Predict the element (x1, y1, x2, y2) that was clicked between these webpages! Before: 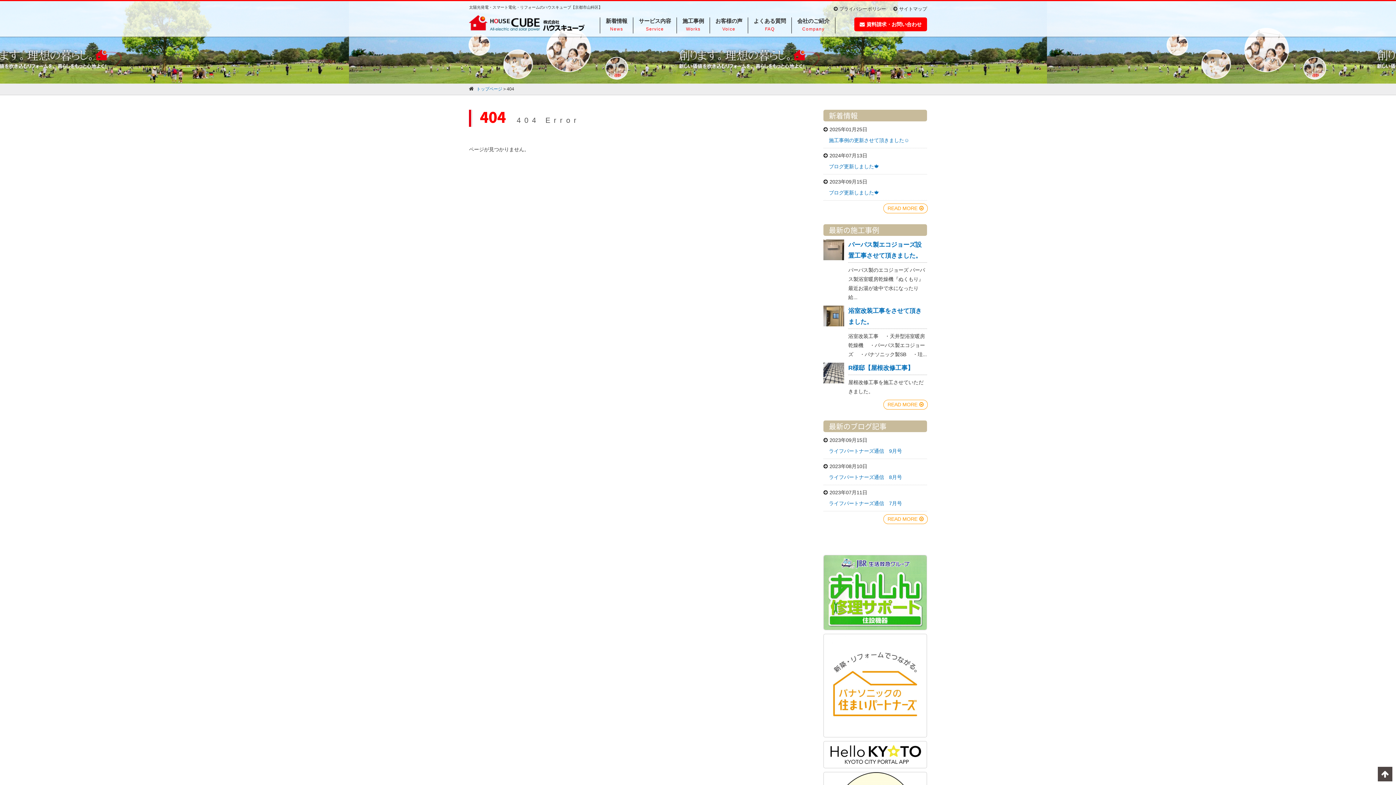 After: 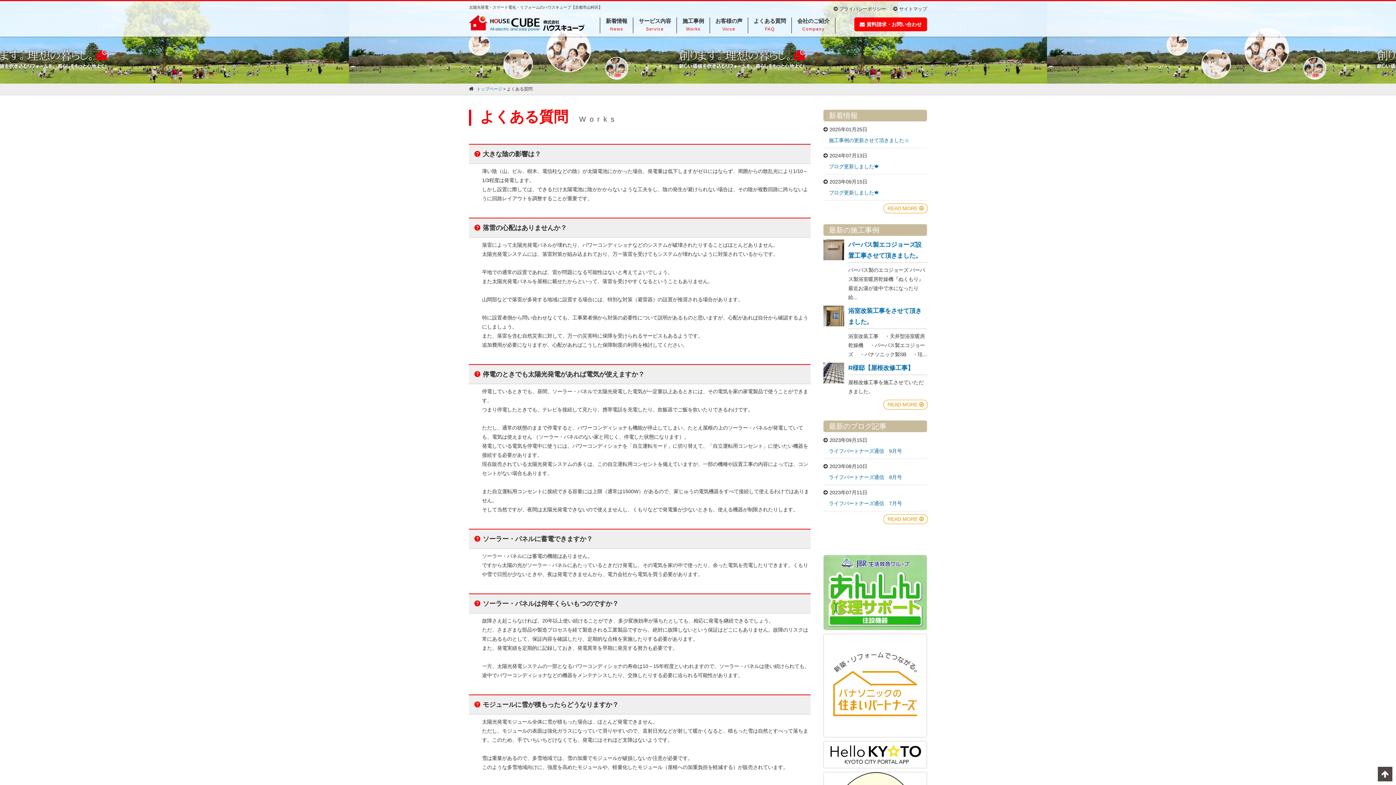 Action: bbox: (748, 17, 791, 33) label: よくある質問

FAQ